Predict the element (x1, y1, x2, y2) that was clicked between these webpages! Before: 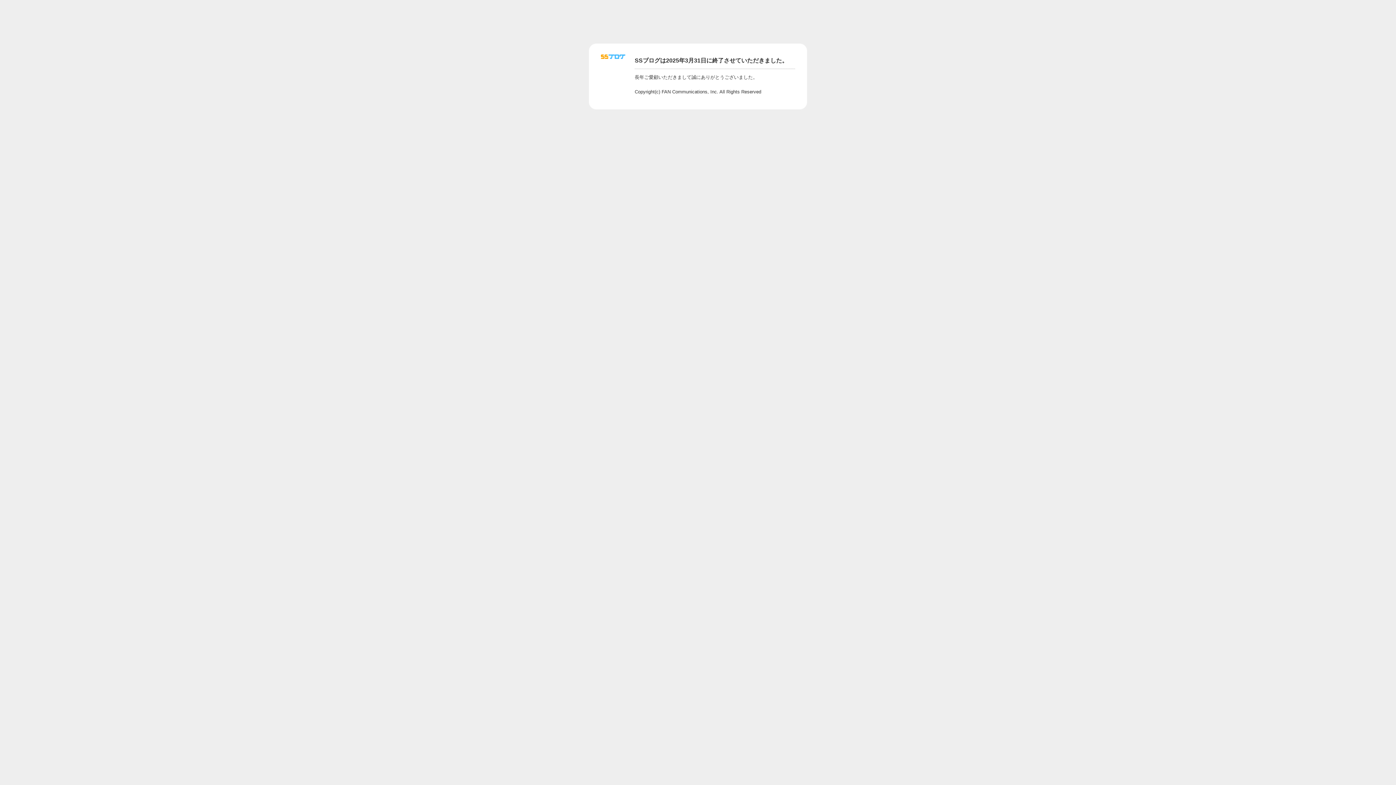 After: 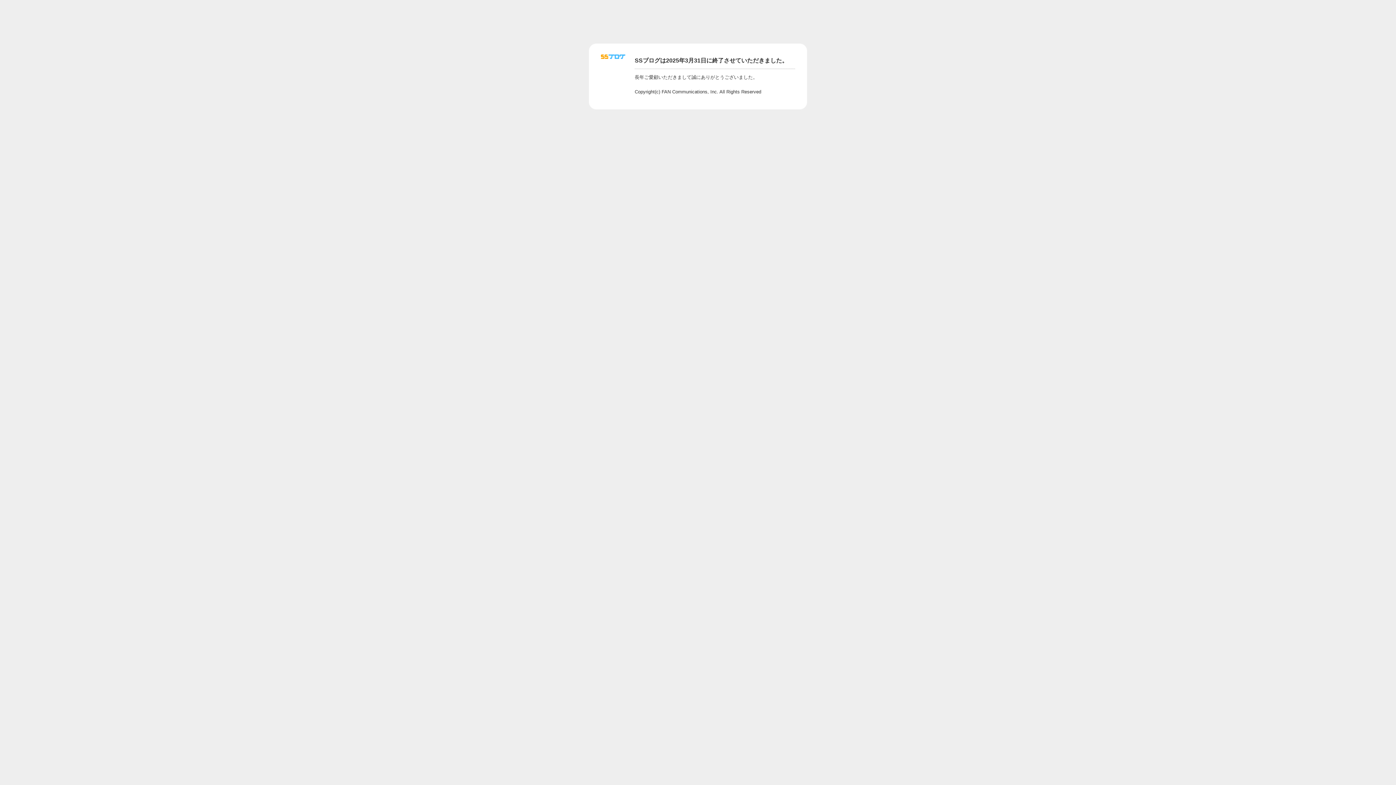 Action: bbox: (601, 56, 625, 62)